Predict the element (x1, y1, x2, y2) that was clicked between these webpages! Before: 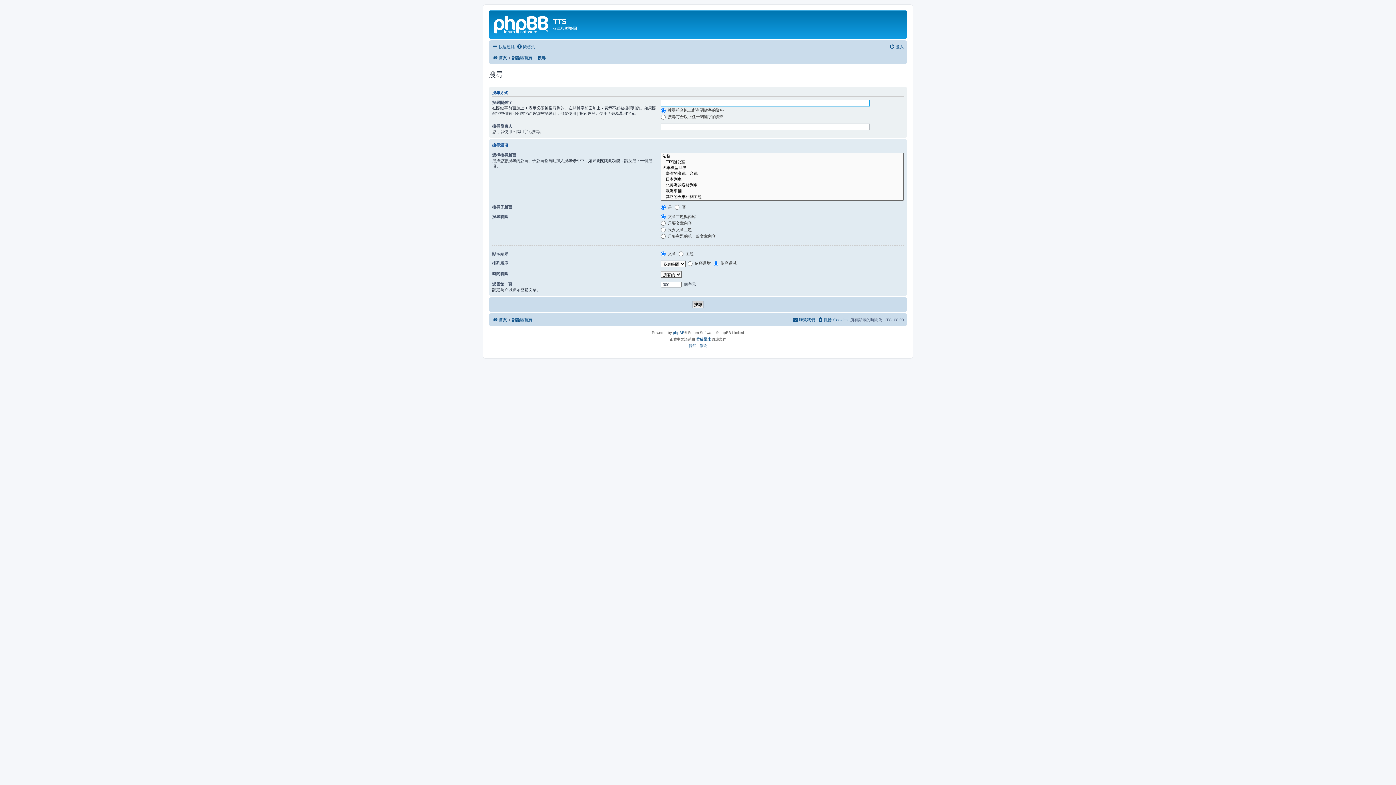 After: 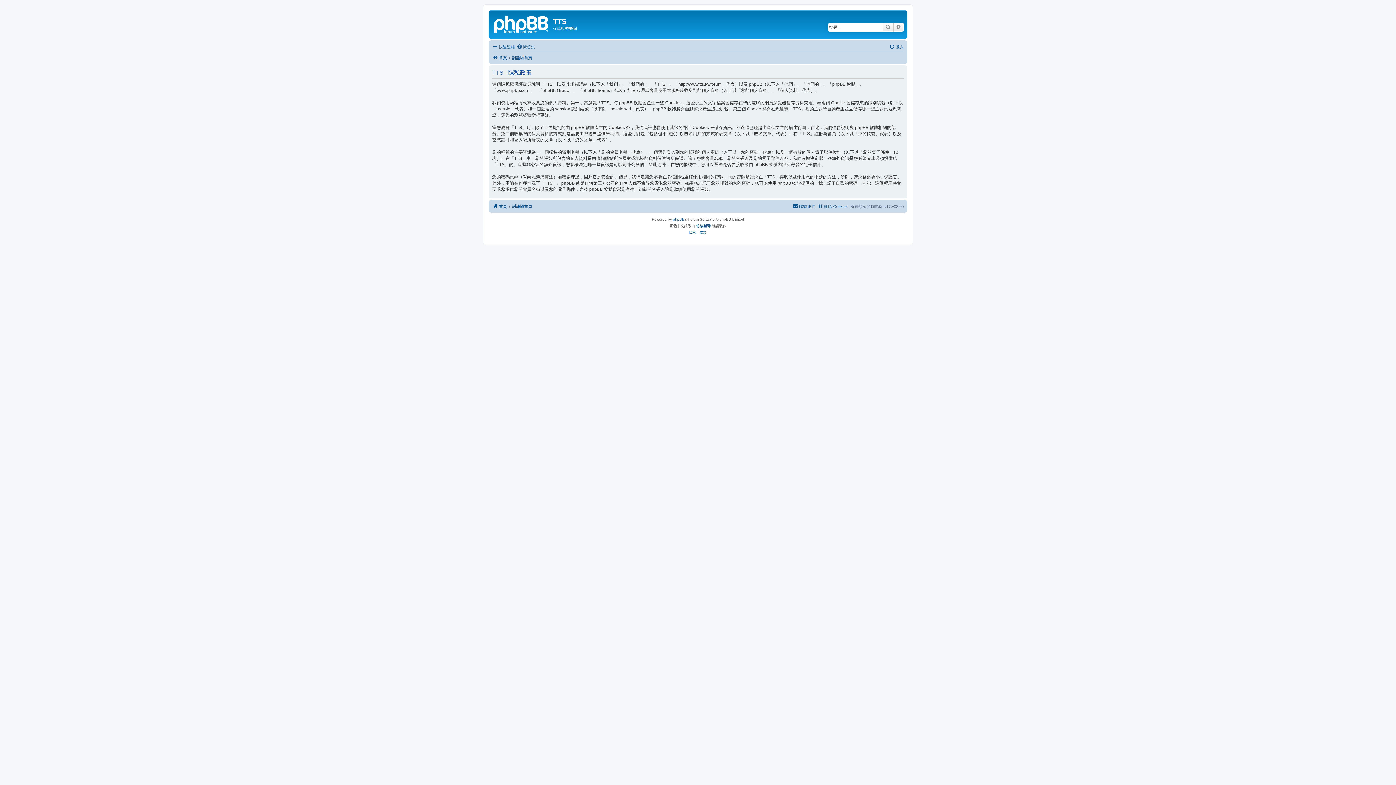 Action: label: 隱私 bbox: (689, 342, 696, 349)